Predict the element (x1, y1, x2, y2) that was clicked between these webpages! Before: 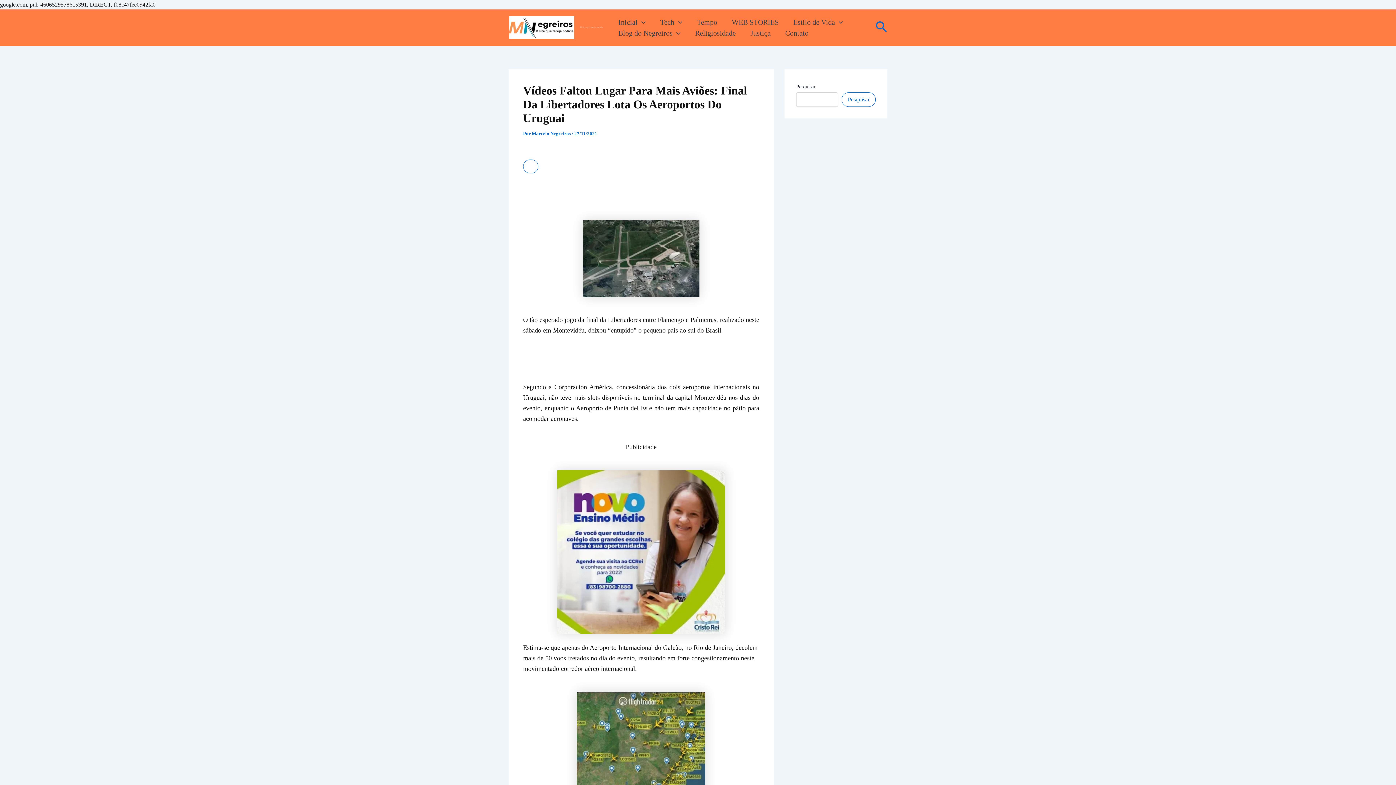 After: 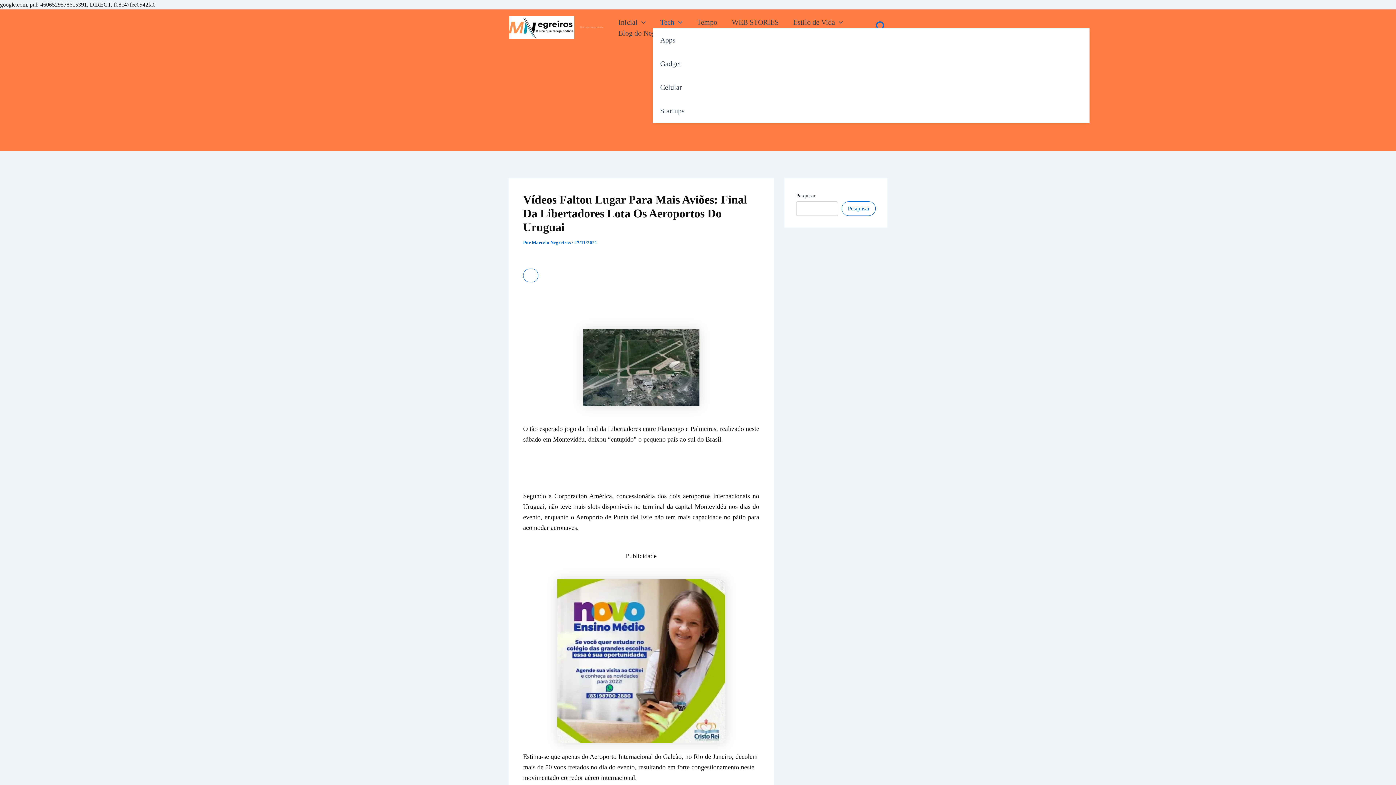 Action: bbox: (653, 16, 689, 27) label: Tech